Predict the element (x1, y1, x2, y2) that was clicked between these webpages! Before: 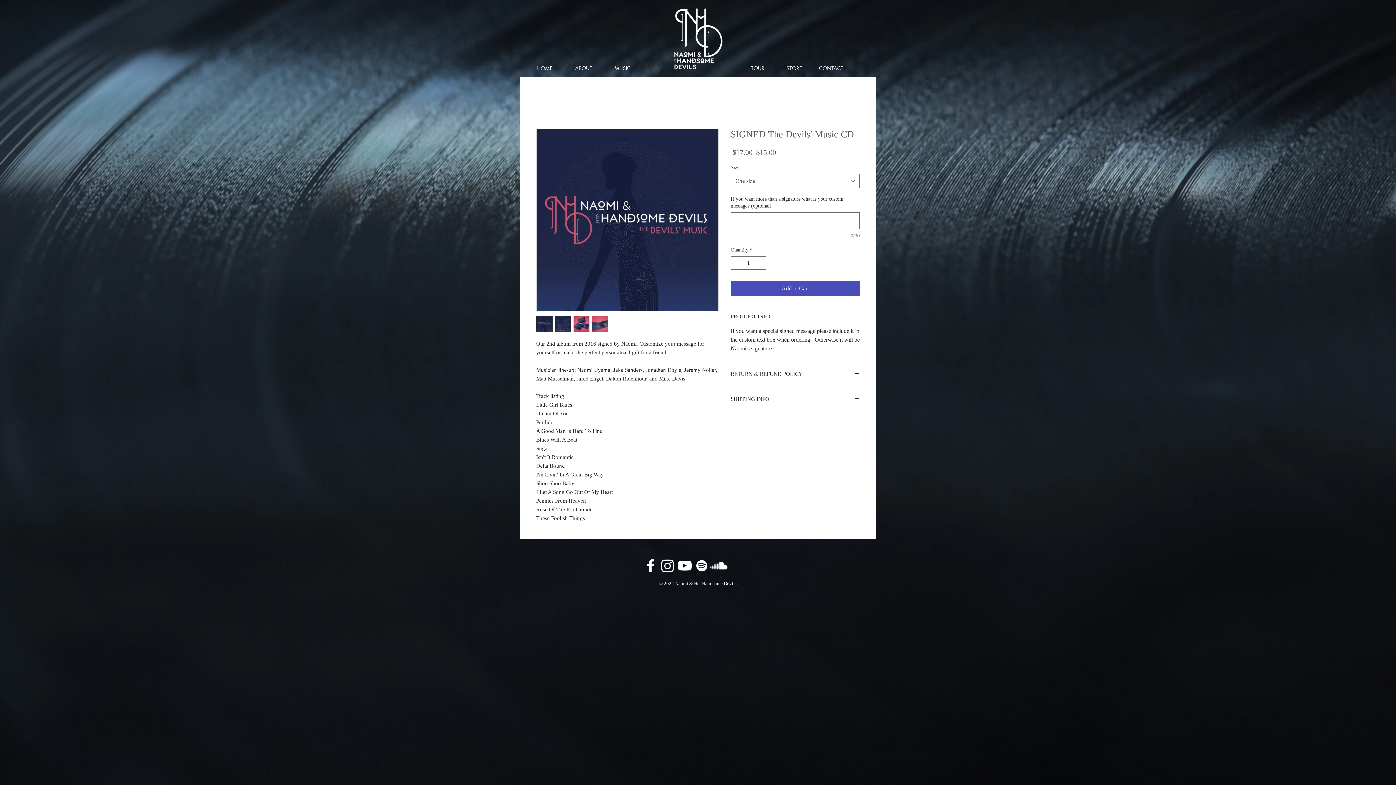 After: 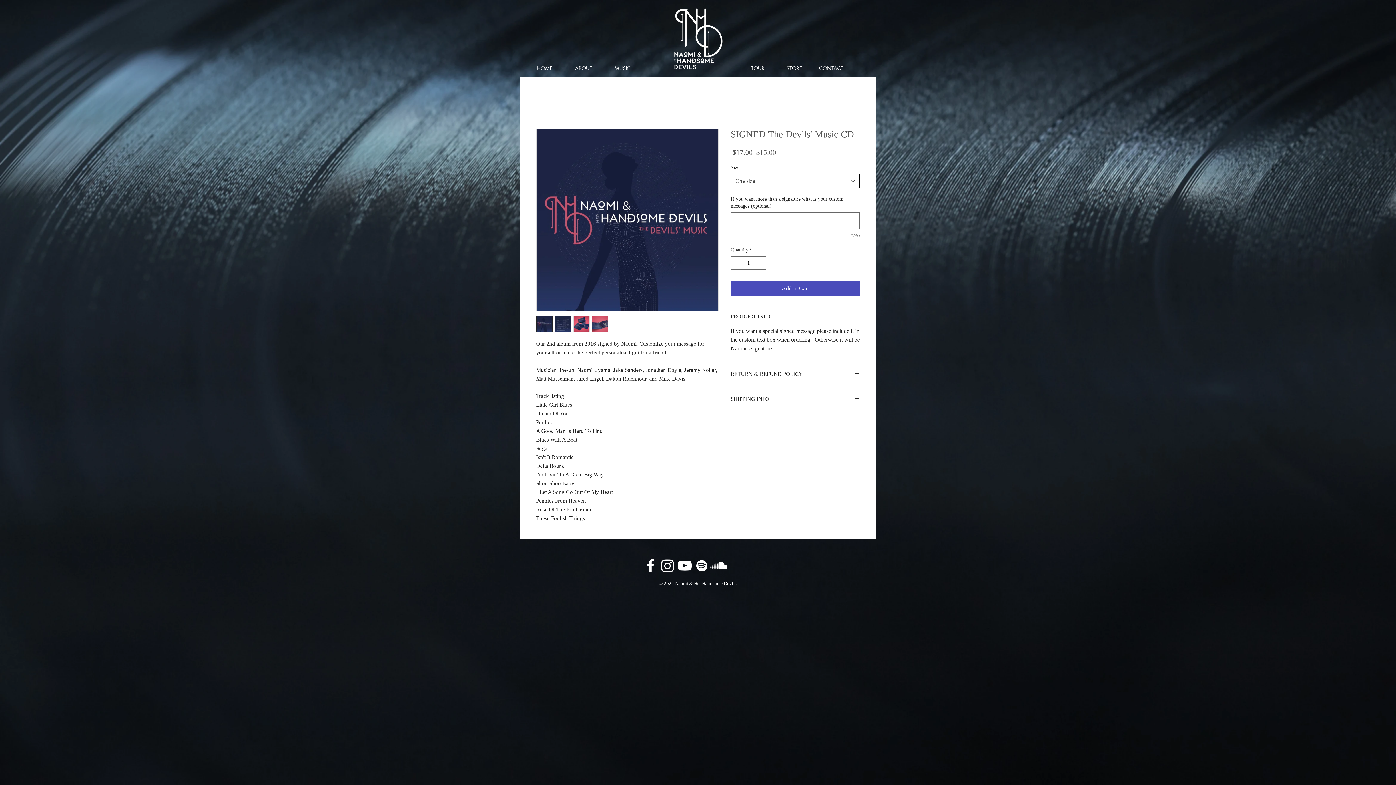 Action: label: One size bbox: (730, 173, 860, 188)